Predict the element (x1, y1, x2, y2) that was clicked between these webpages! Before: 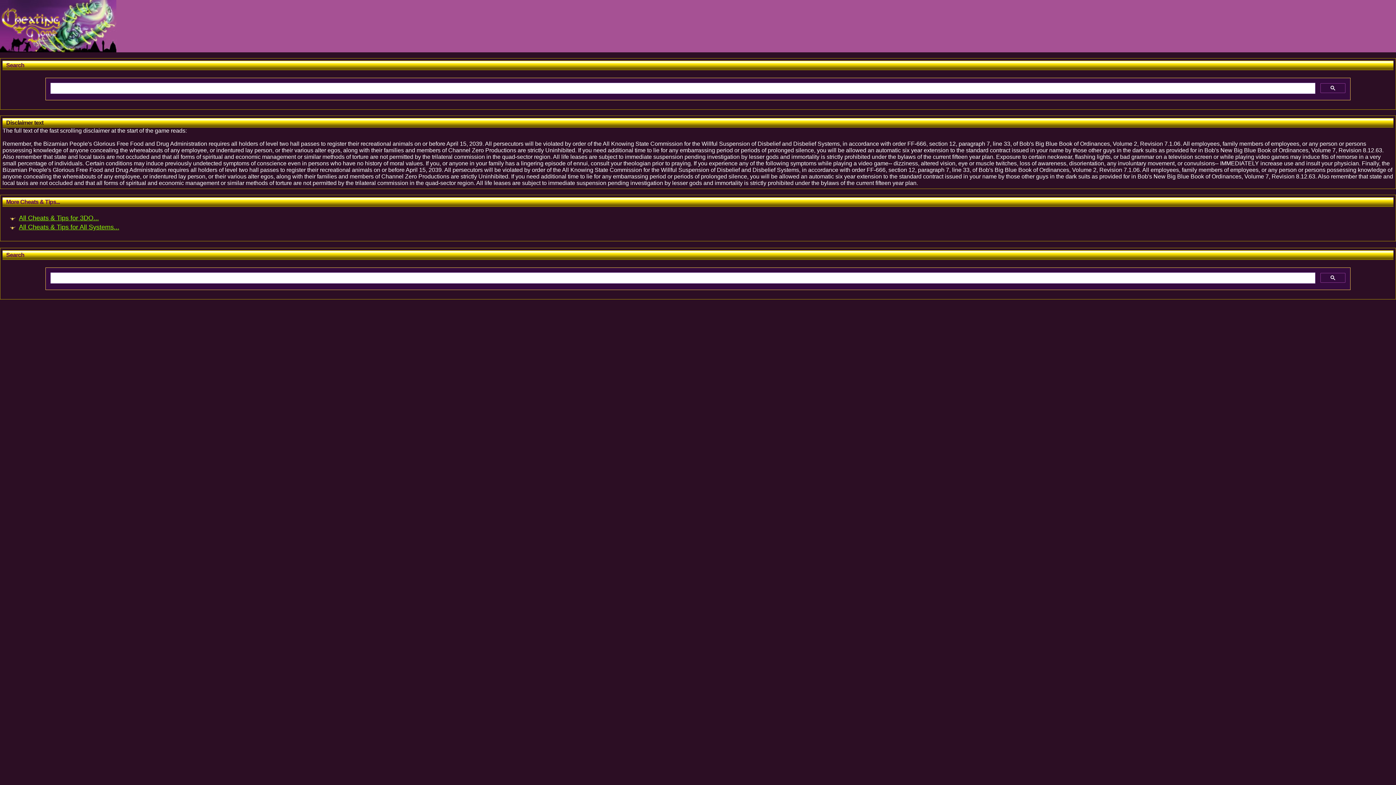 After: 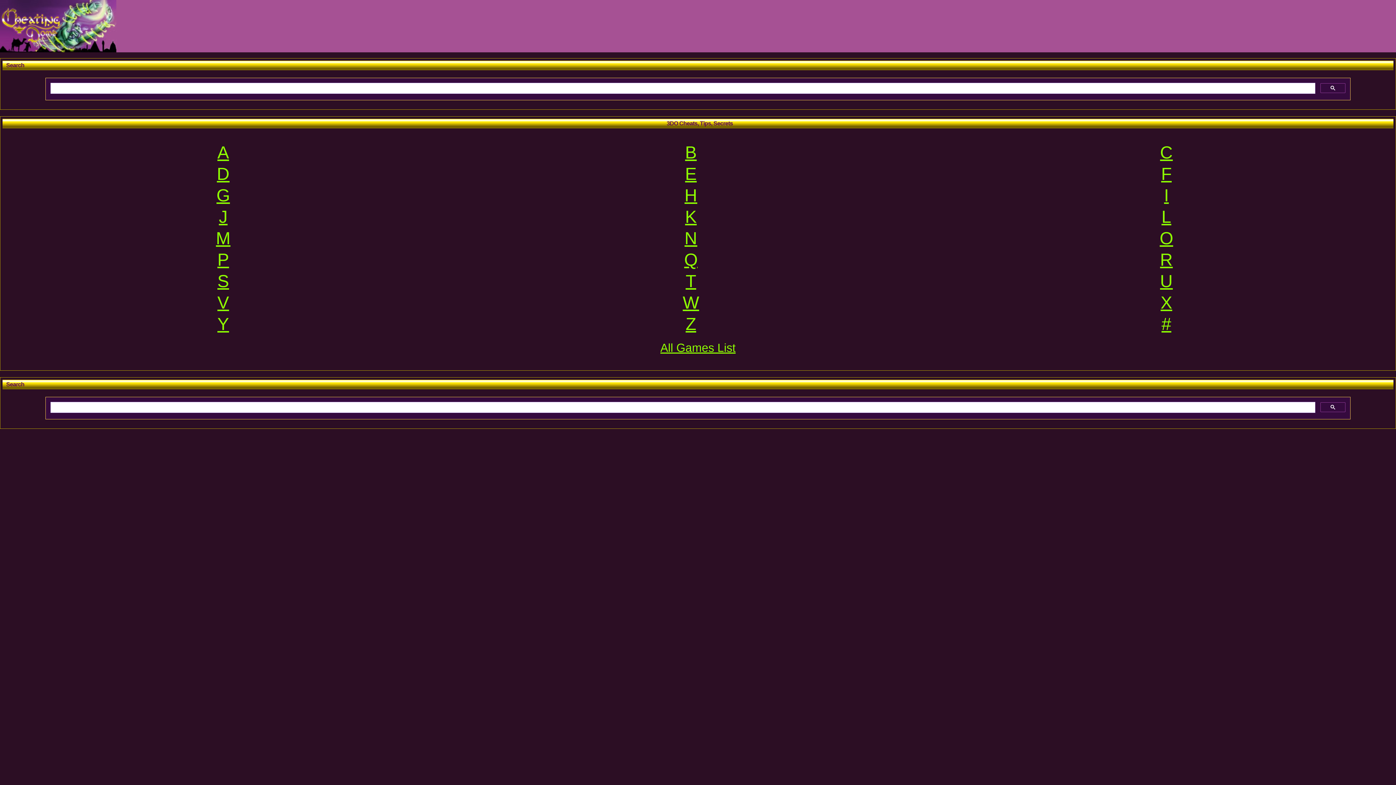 Action: label: All Cheats & Tips for 3DO... bbox: (18, 214, 98, 221)